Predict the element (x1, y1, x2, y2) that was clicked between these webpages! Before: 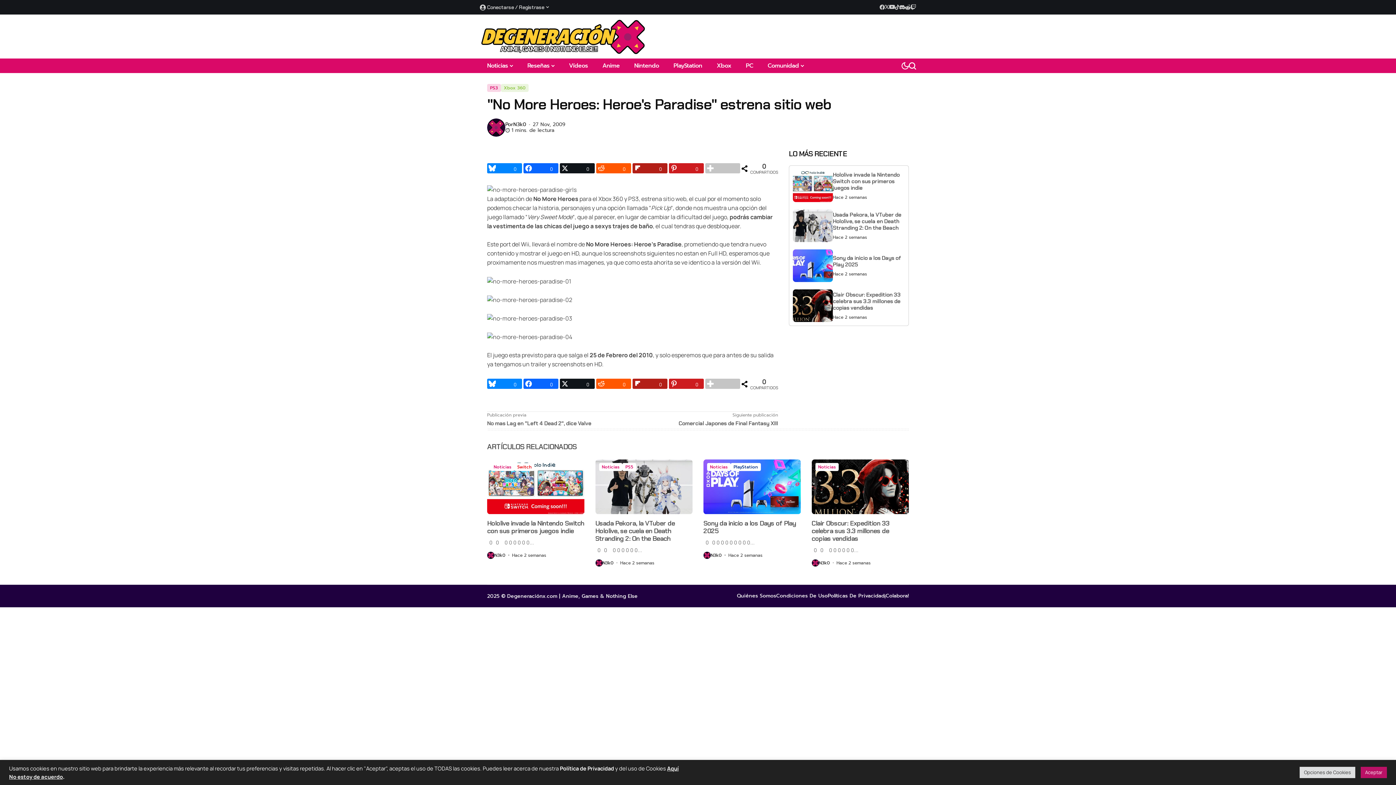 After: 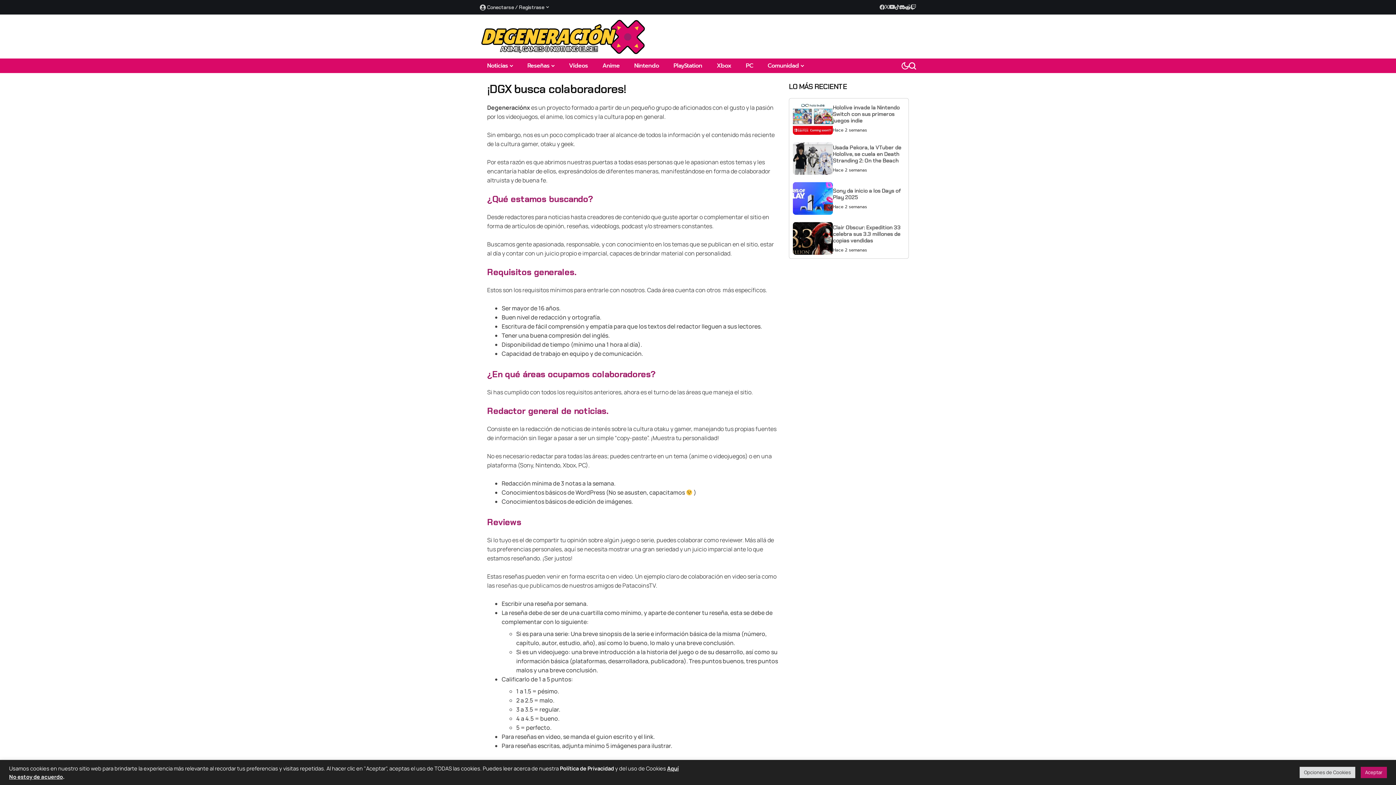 Action: label: ¡Colabora! bbox: (884, 593, 909, 599)